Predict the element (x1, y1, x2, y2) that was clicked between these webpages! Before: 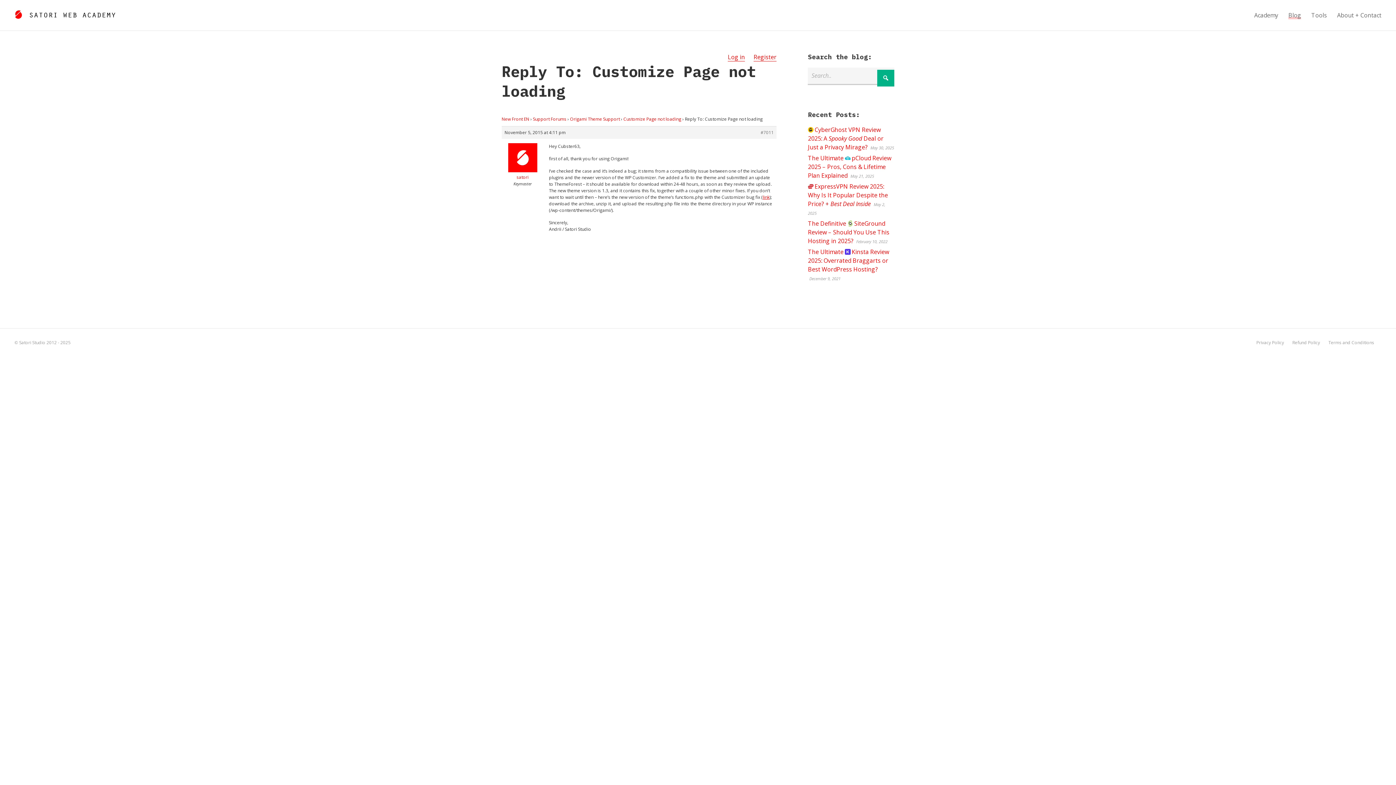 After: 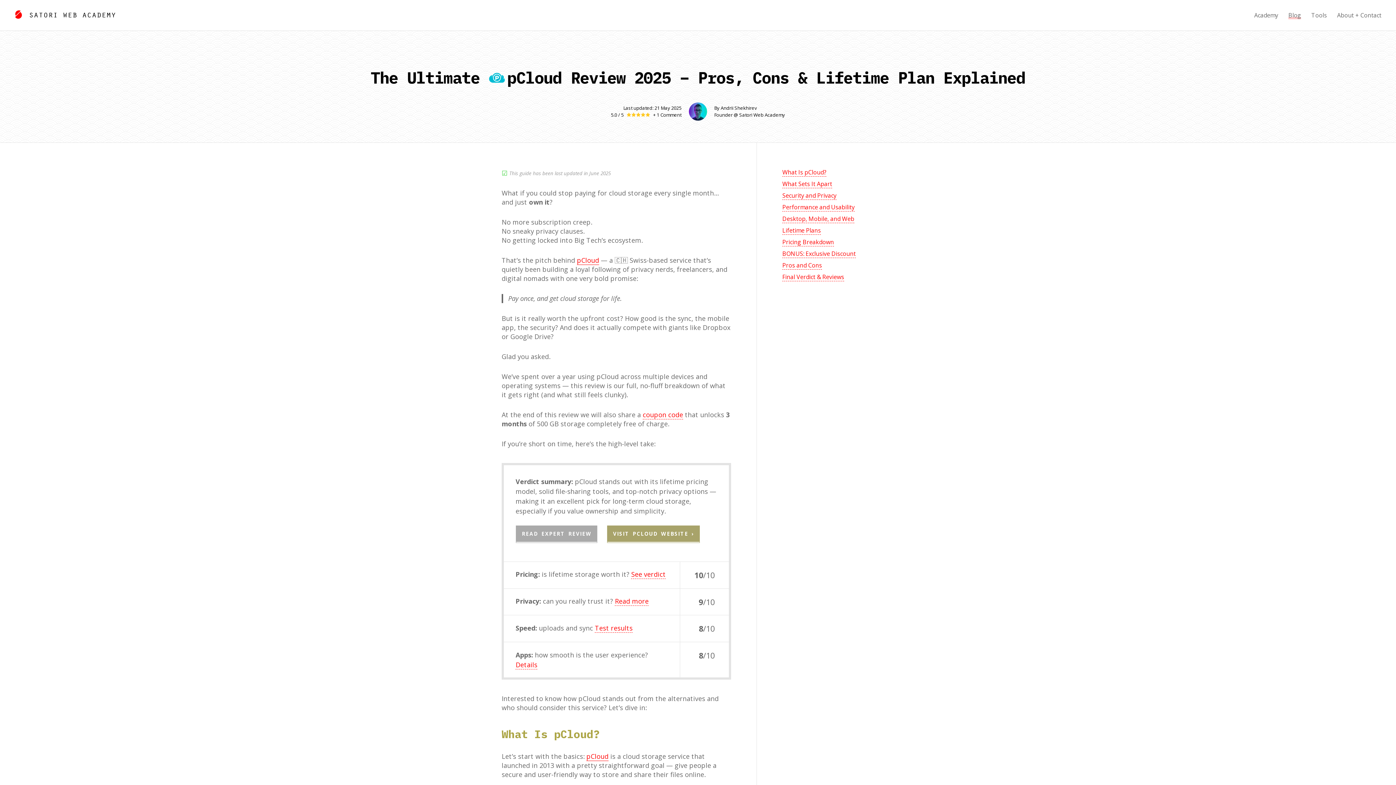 Action: label: The Ultimate pCloud Review 2025 – Pros, Cons & Lifetime Plan Explained bbox: (808, 154, 891, 179)